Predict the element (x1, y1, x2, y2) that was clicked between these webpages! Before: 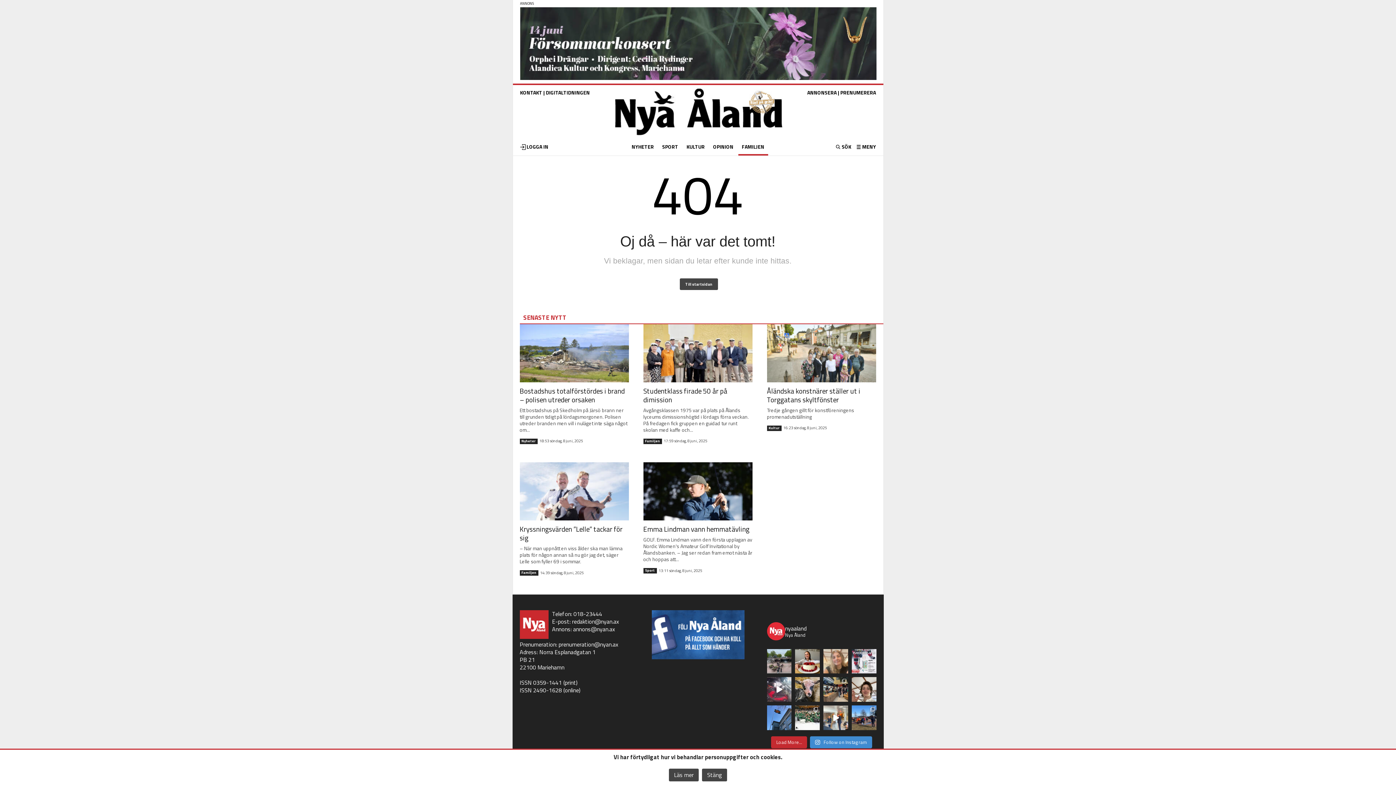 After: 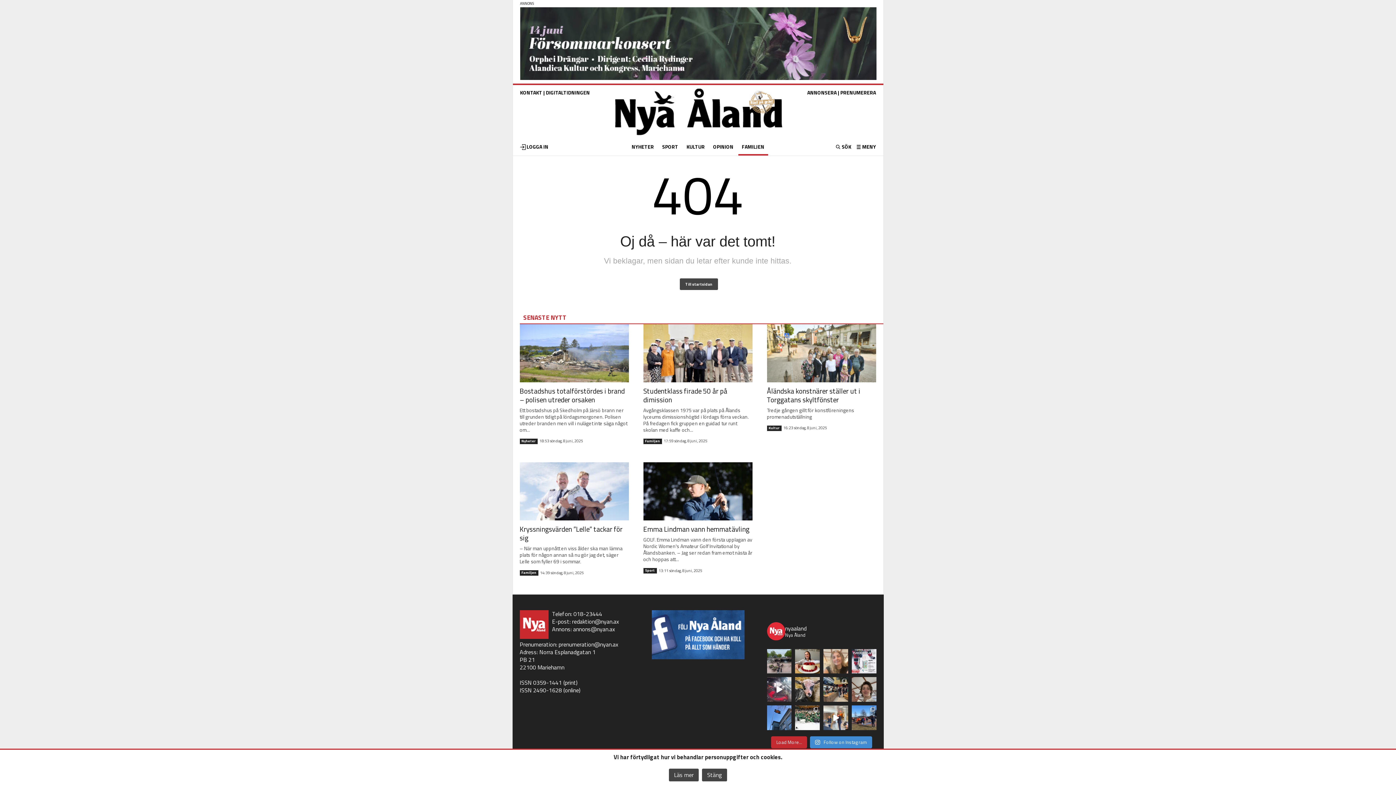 Action: bbox: (851, 677, 876, 702) label: Hej,jag heter Ernests och jag går på Övernäs s